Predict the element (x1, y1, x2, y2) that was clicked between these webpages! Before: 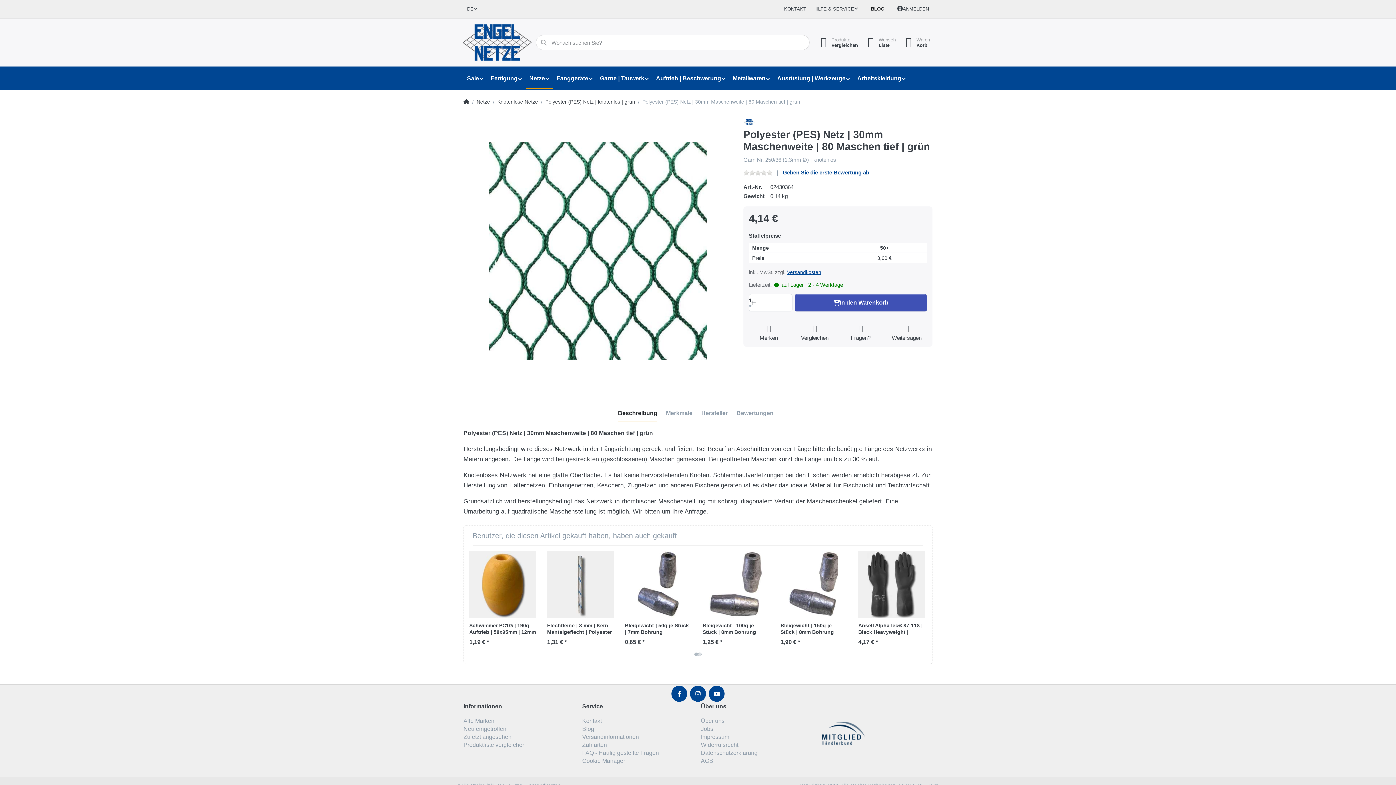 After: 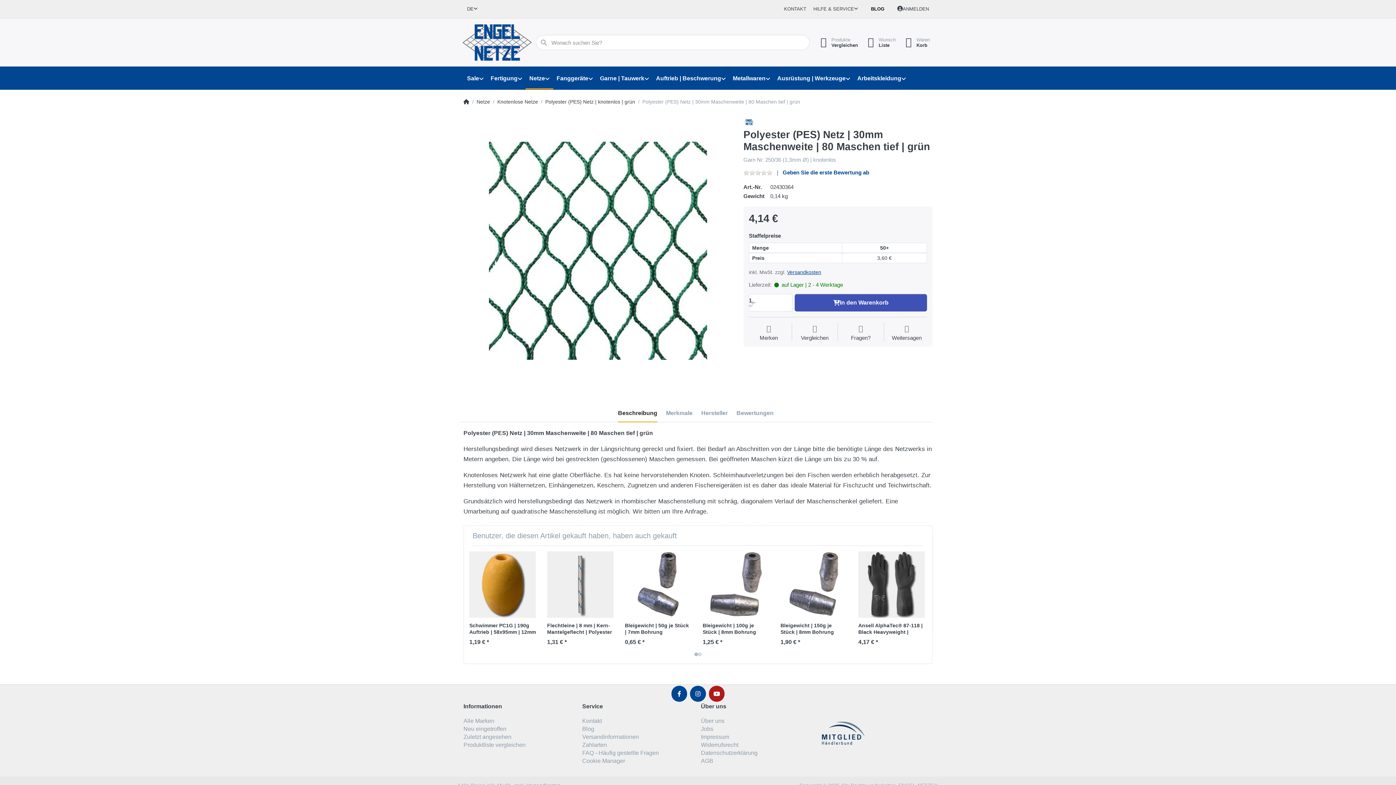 Action: bbox: (709, 686, 724, 702)